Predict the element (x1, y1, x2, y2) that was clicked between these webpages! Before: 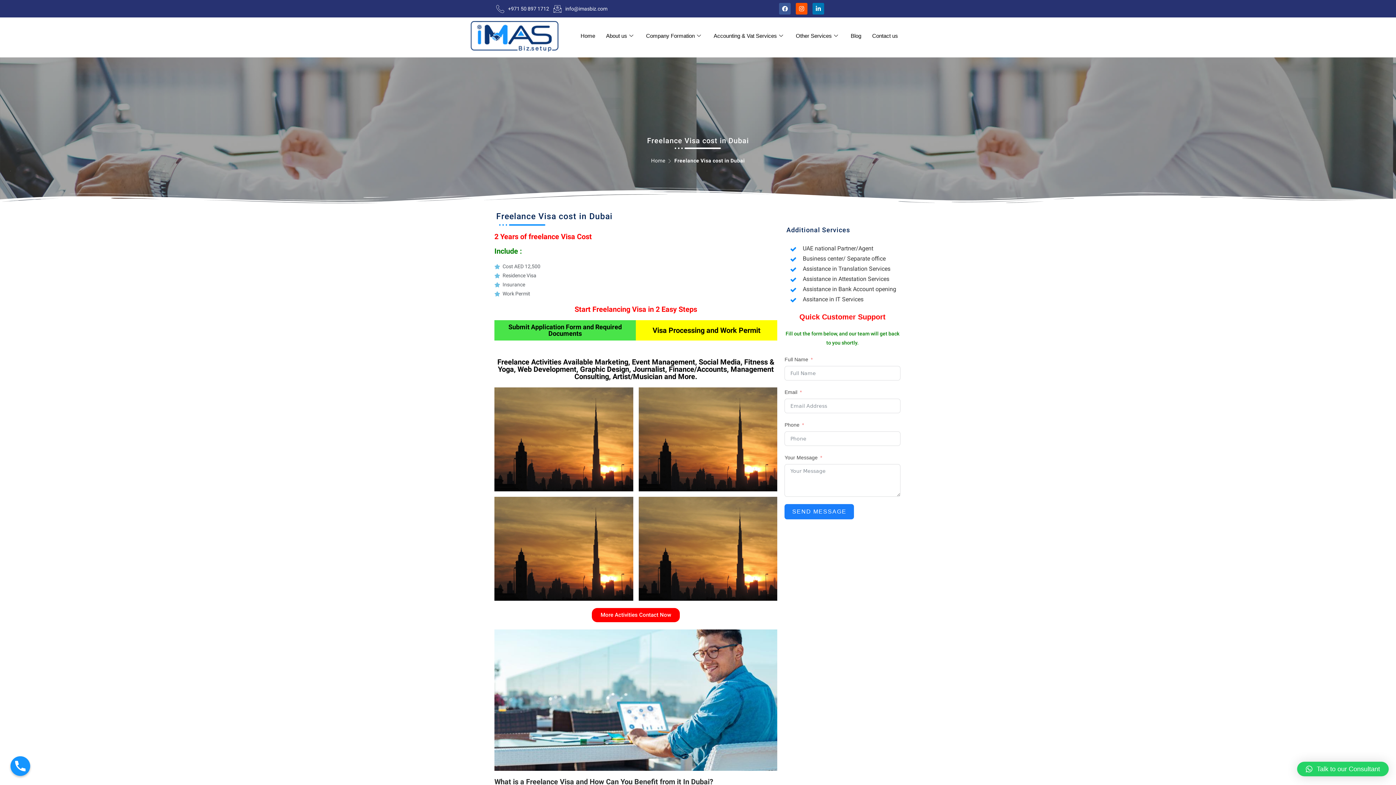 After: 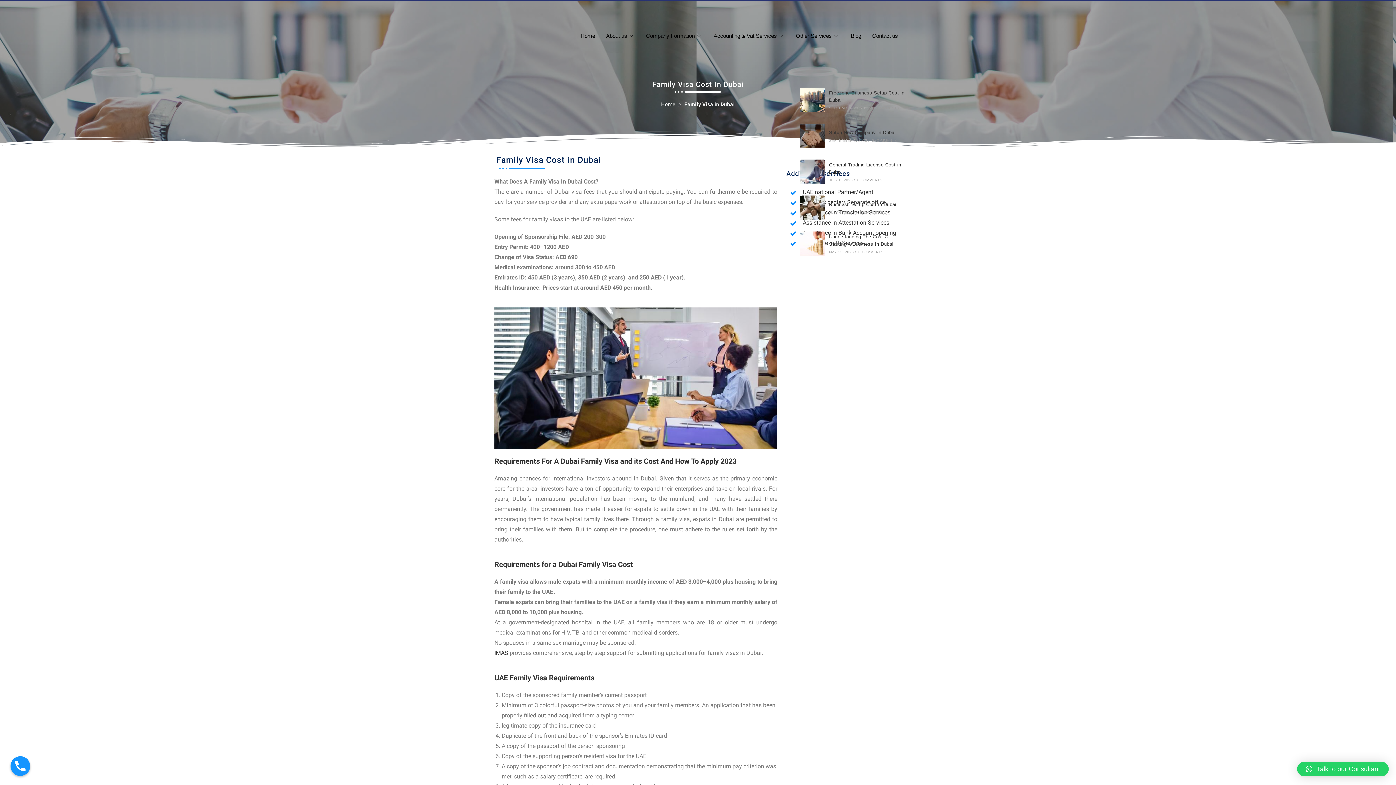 Action: label: Freelance Visa cost in Dubai bbox: (667, 156, 745, 165)